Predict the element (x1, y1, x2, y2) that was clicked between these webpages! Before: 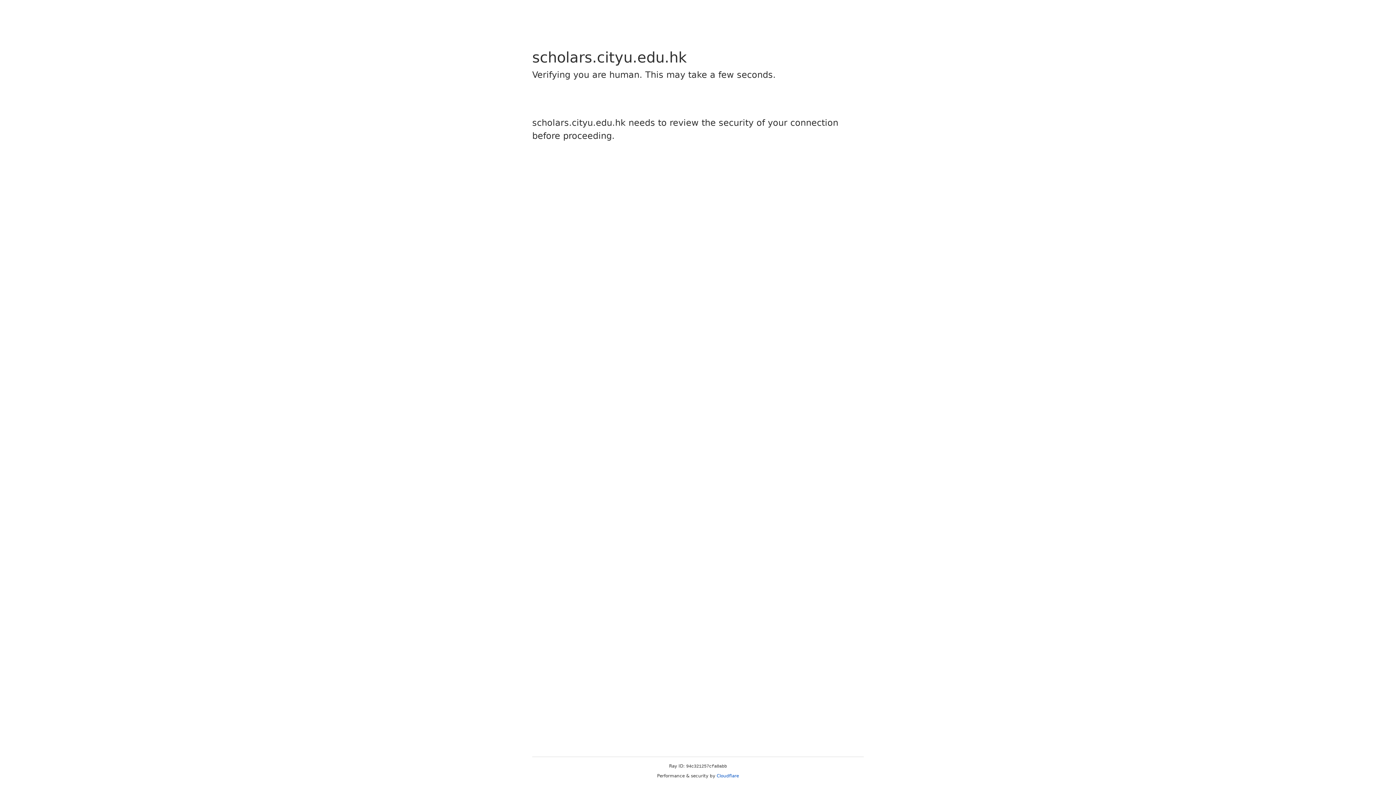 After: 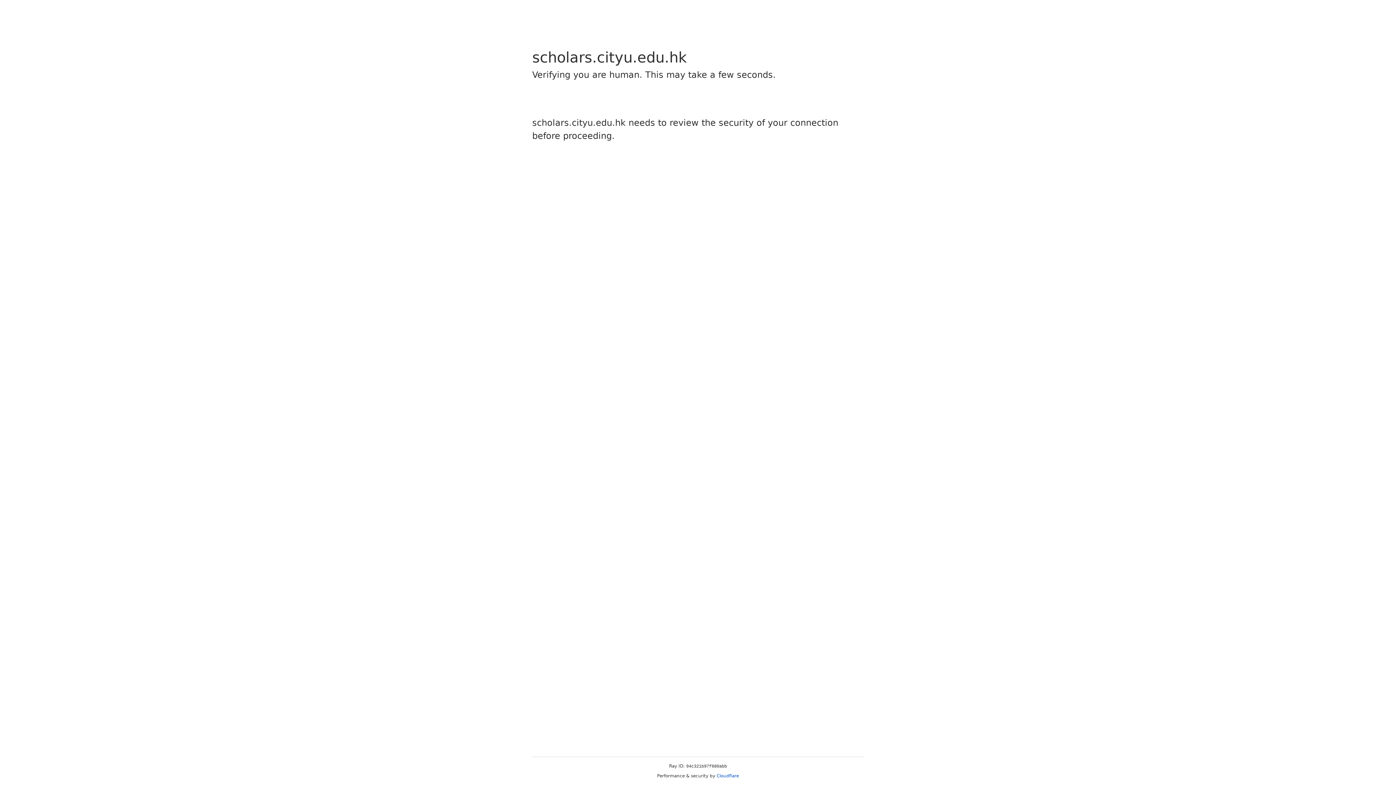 Action: bbox: (716, 773, 739, 778) label: Cloudflare